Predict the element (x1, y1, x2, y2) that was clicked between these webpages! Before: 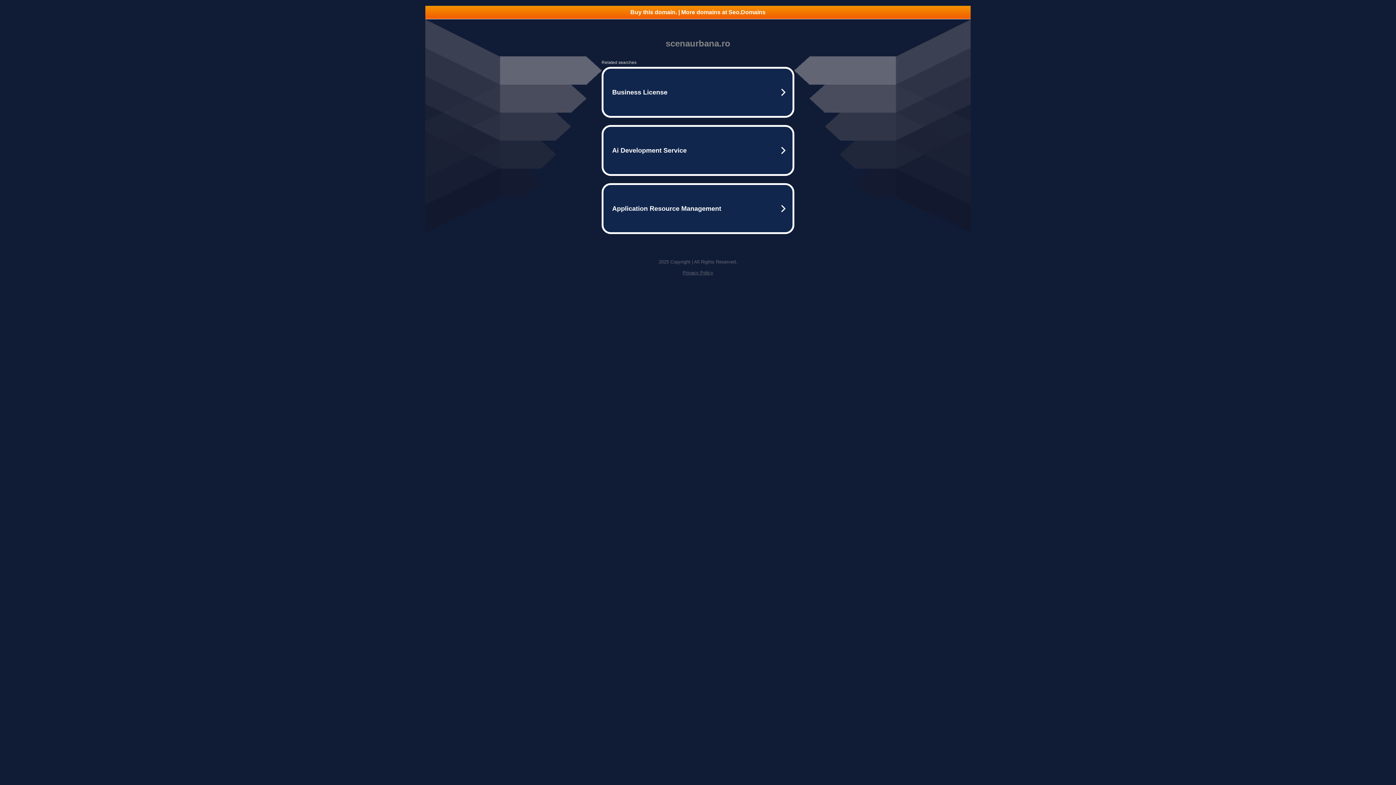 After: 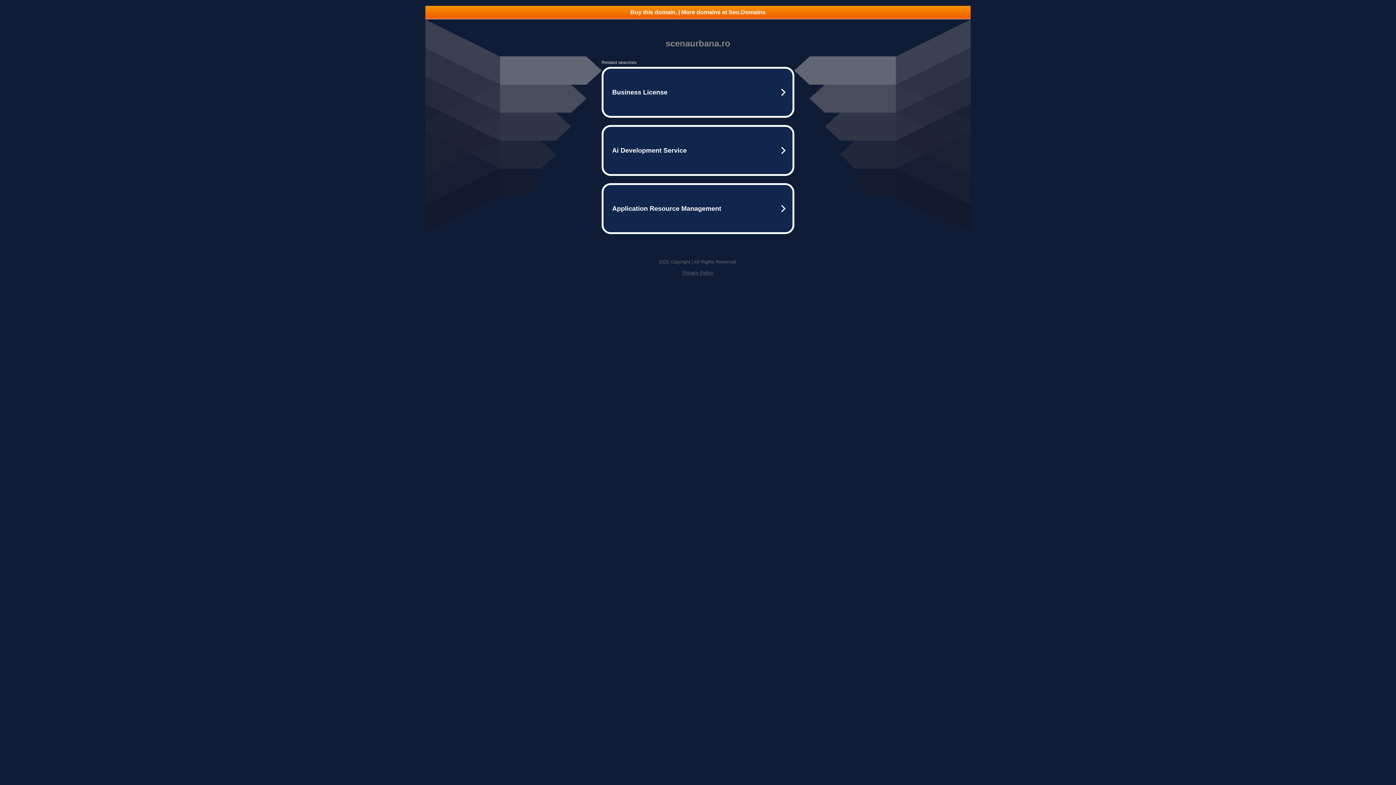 Action: bbox: (425, 5, 970, 18) label: Buy this domain. | More domains at Seo.Domains